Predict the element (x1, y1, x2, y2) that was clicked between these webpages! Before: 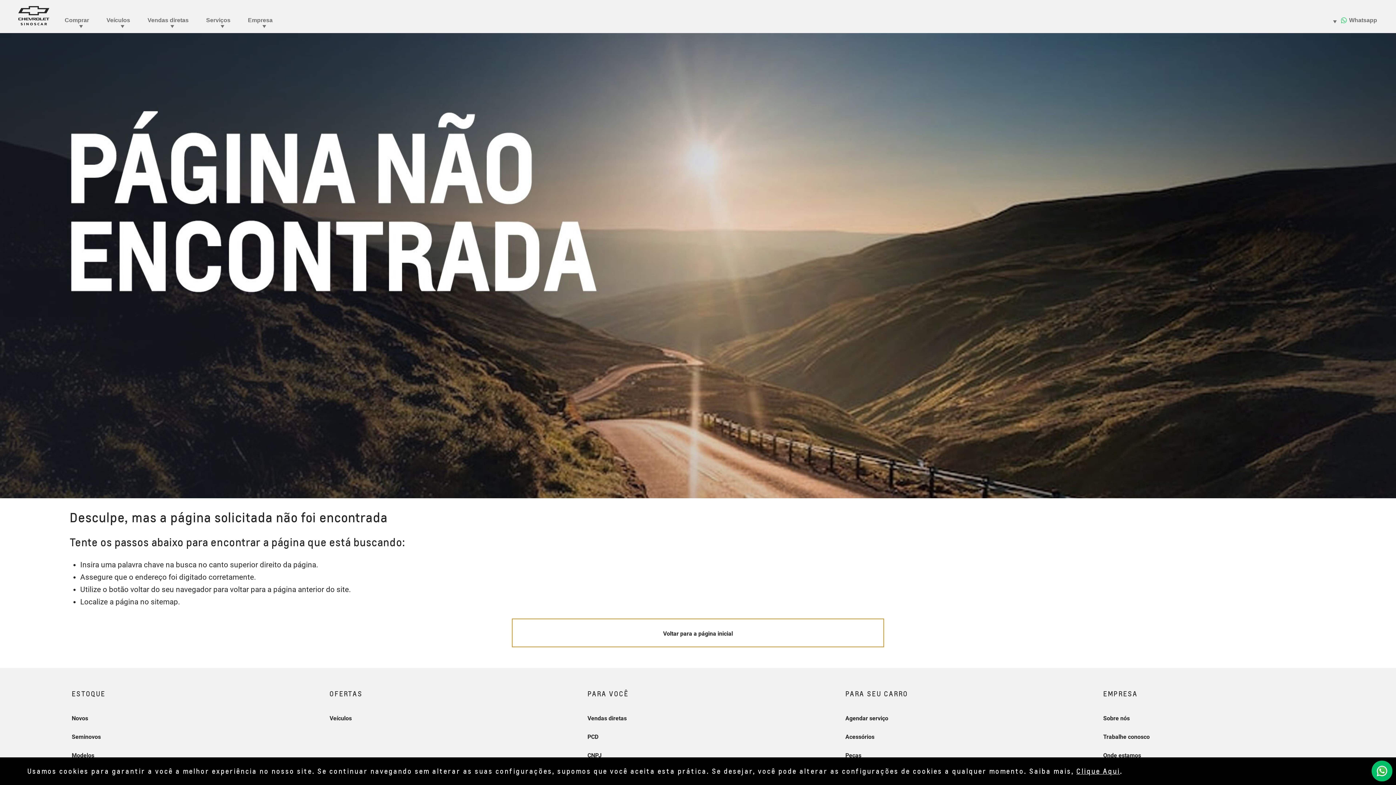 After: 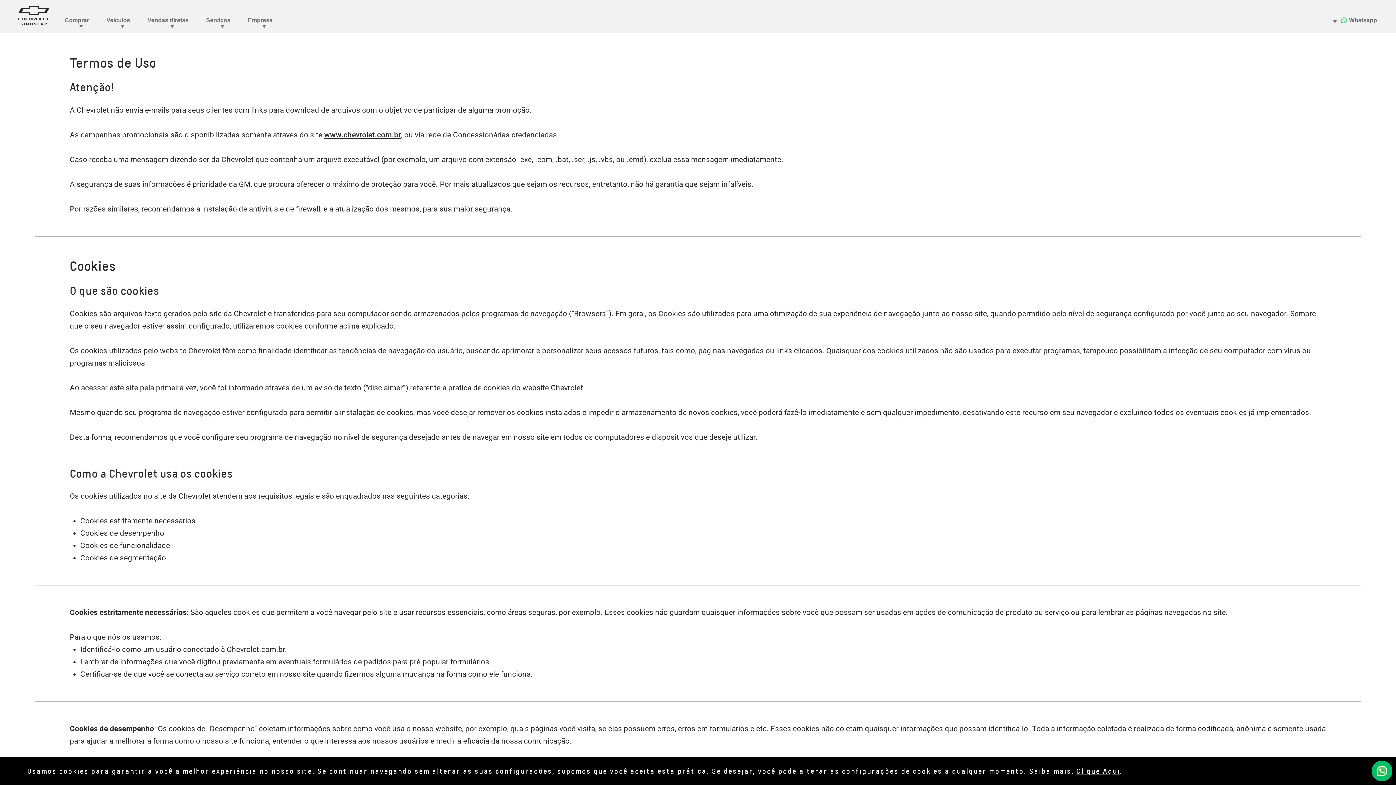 Action: bbox: (1076, 767, 1120, 775) label: Clique Aqui